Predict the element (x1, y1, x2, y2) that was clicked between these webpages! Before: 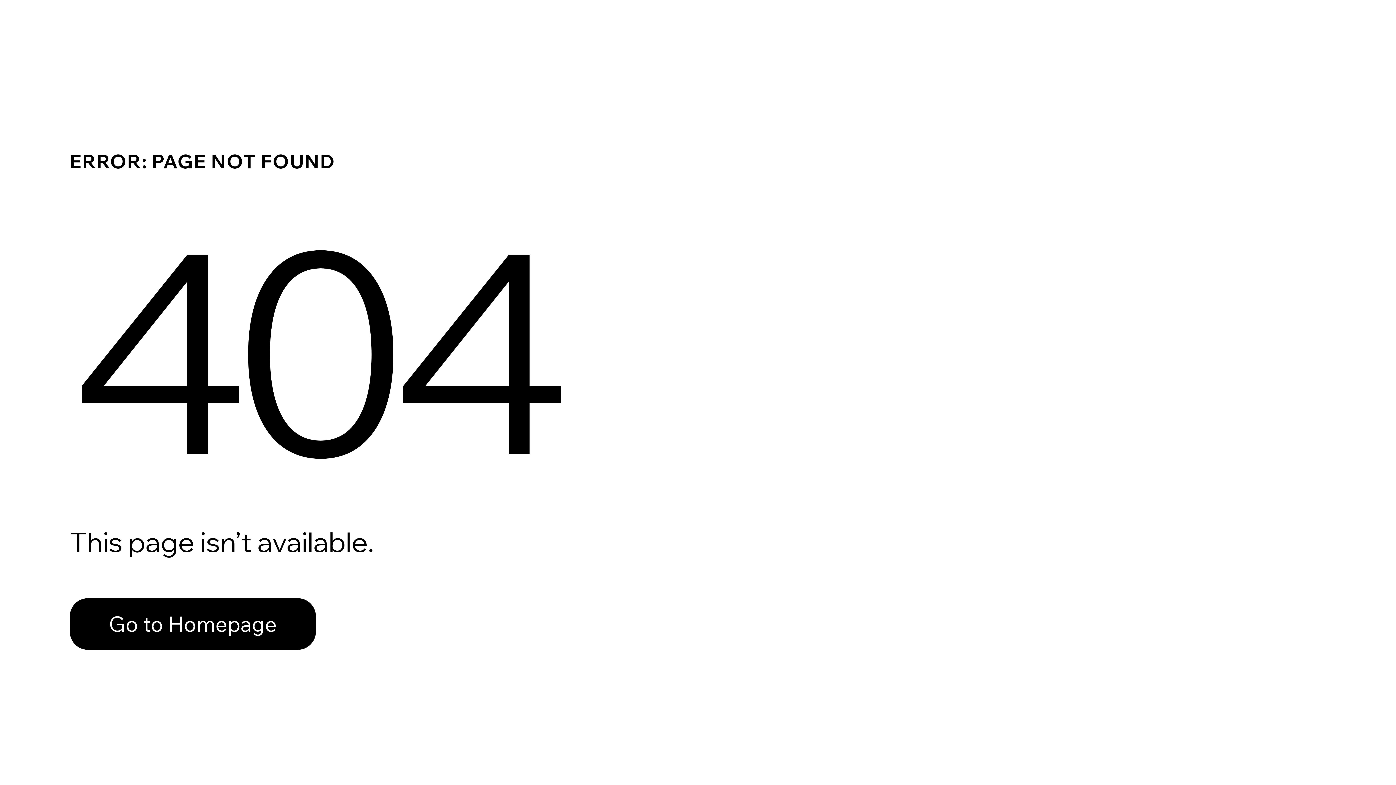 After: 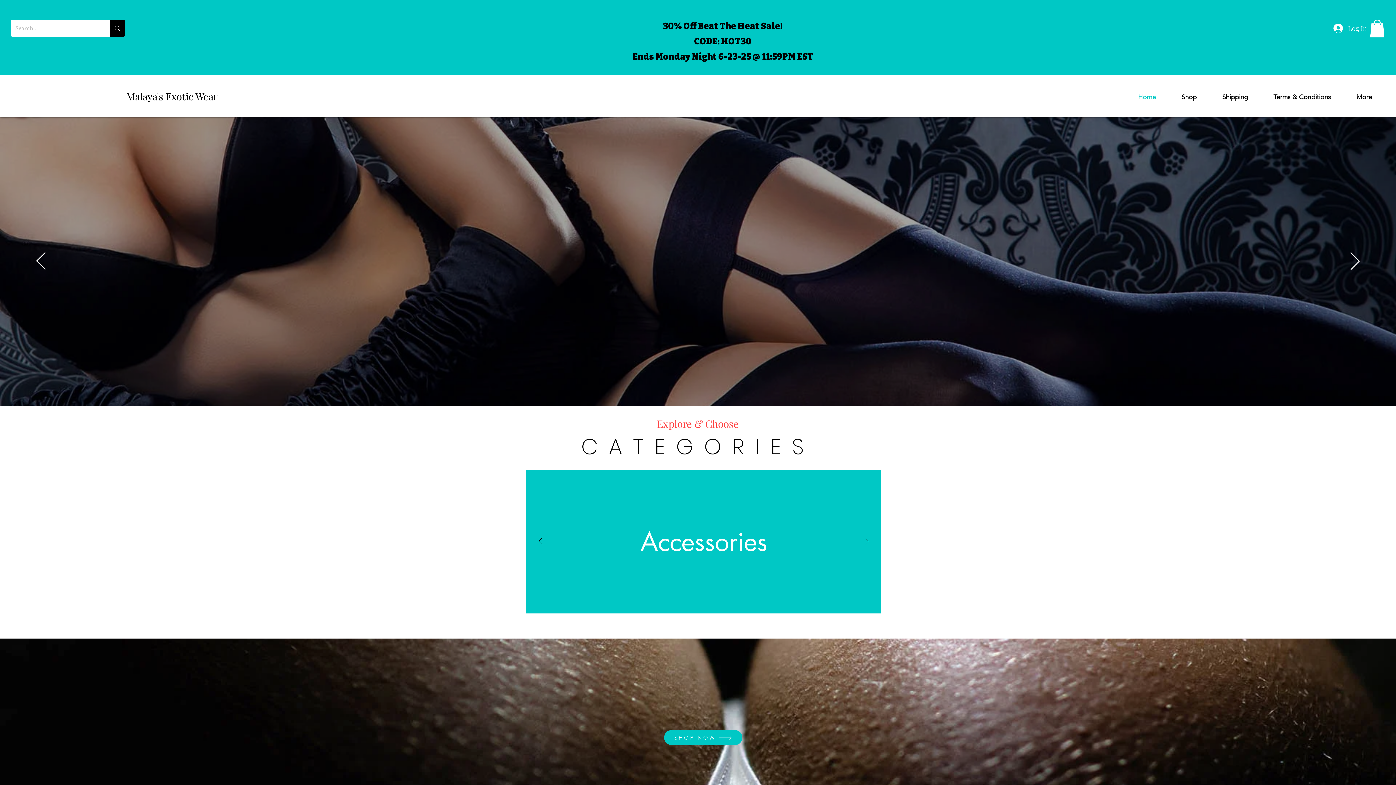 Action: label: Go to Homepage bbox: (69, 582, 768, 659)